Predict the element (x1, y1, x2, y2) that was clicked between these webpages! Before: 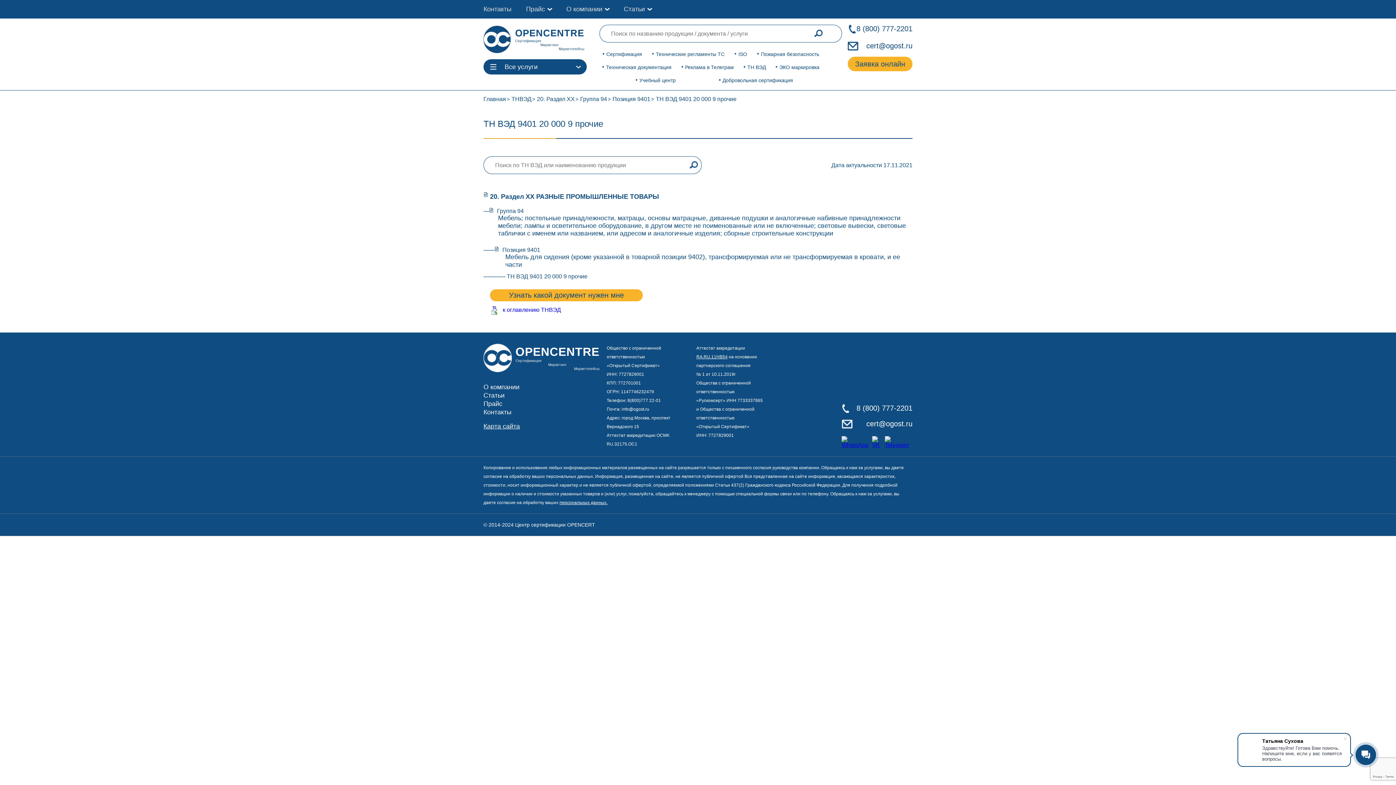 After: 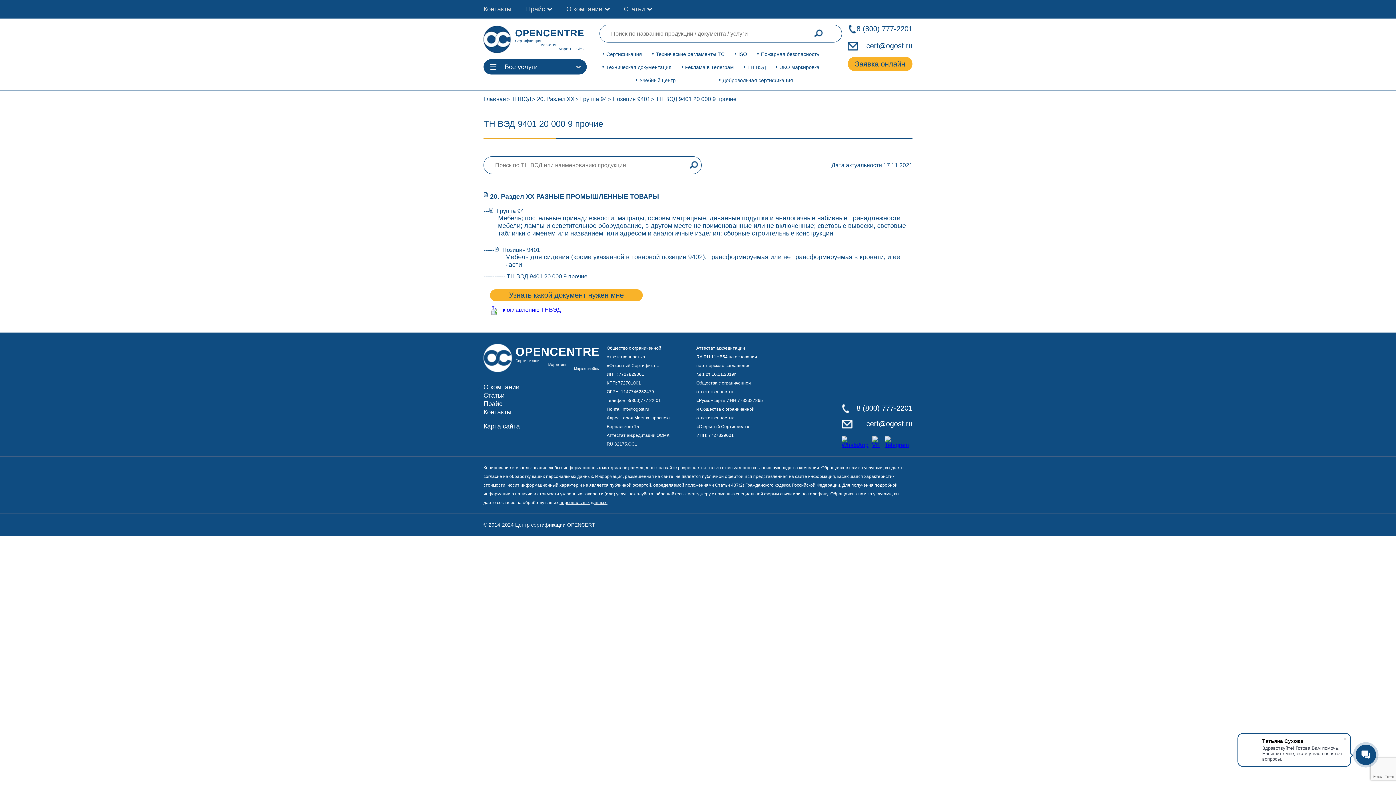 Action: bbox: (841, 436, 872, 448)